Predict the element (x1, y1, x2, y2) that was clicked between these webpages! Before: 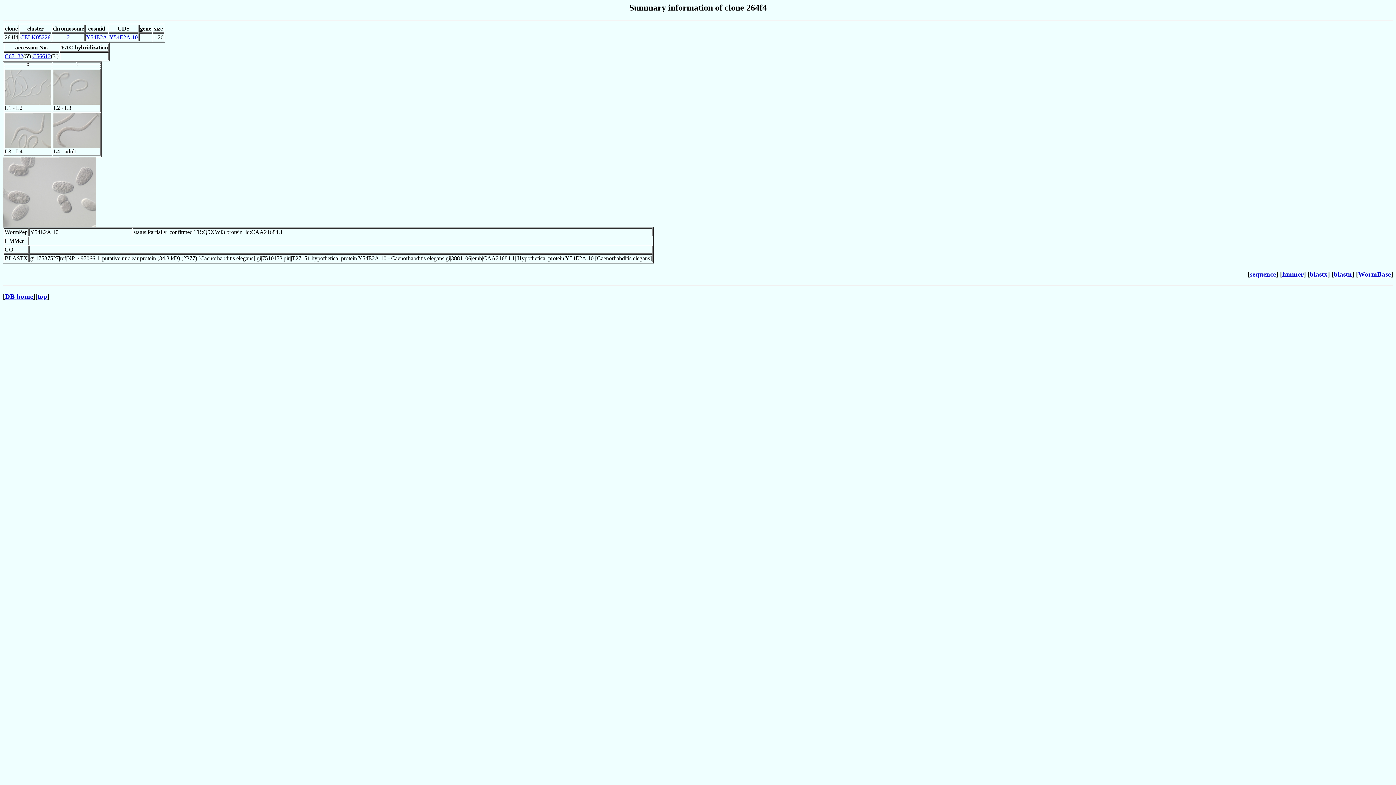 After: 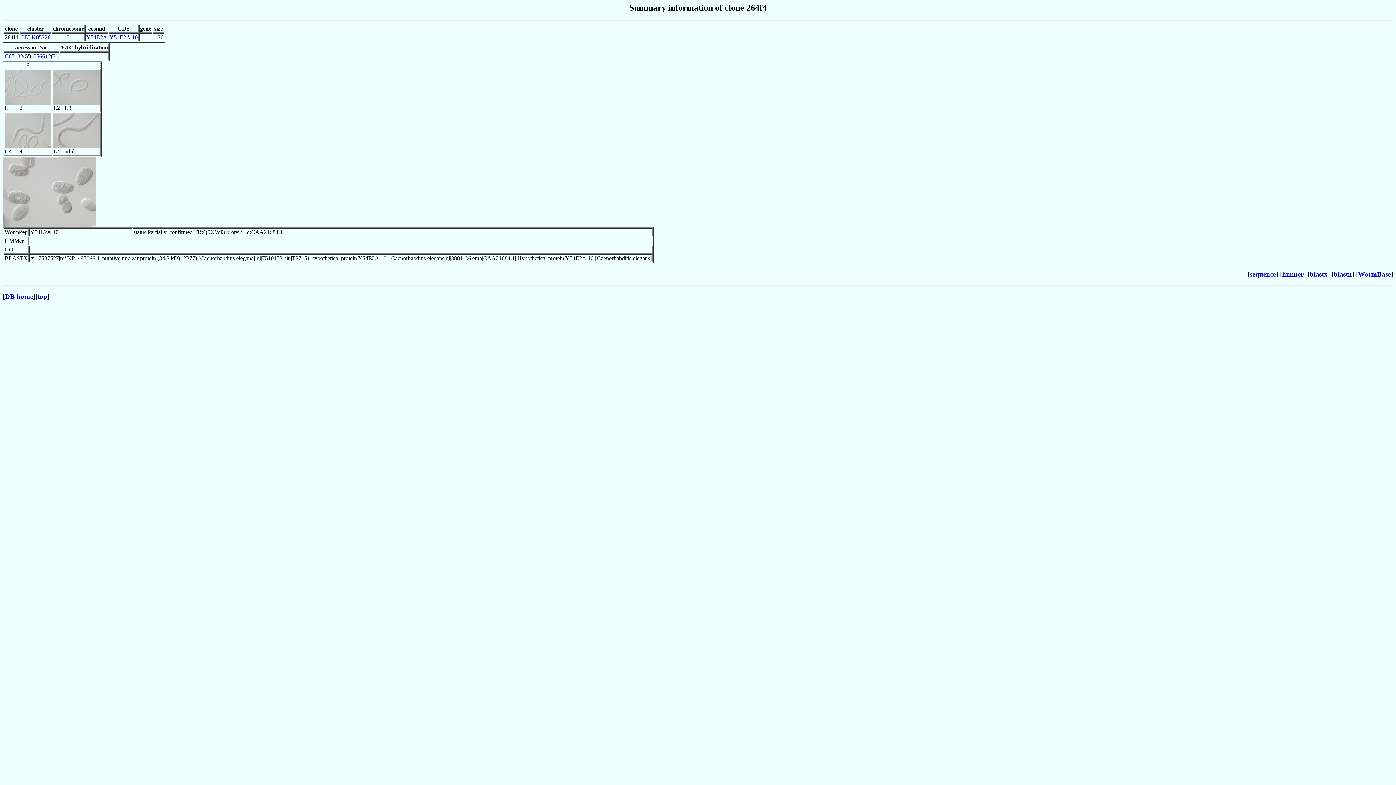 Action: bbox: (86, 34, 107, 40) label: Y54E2A